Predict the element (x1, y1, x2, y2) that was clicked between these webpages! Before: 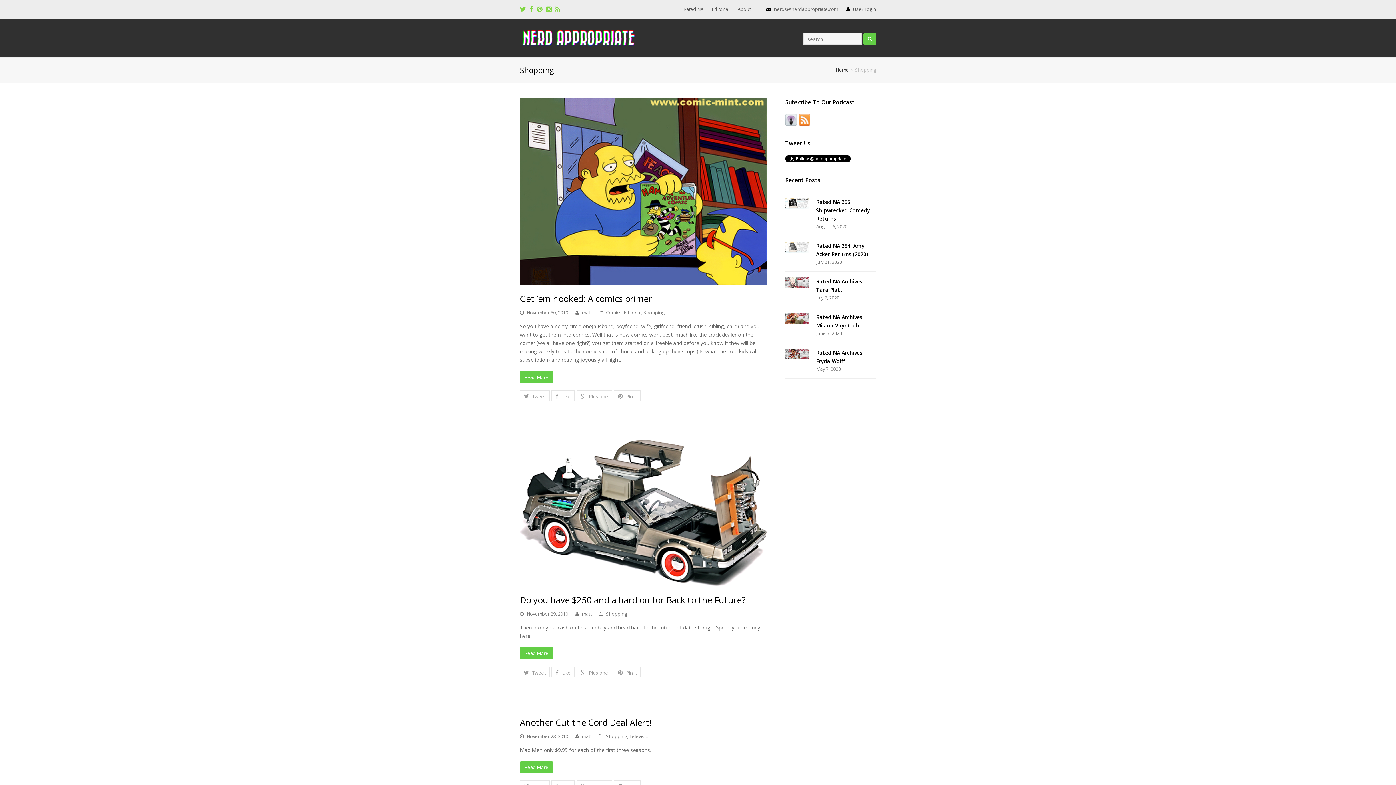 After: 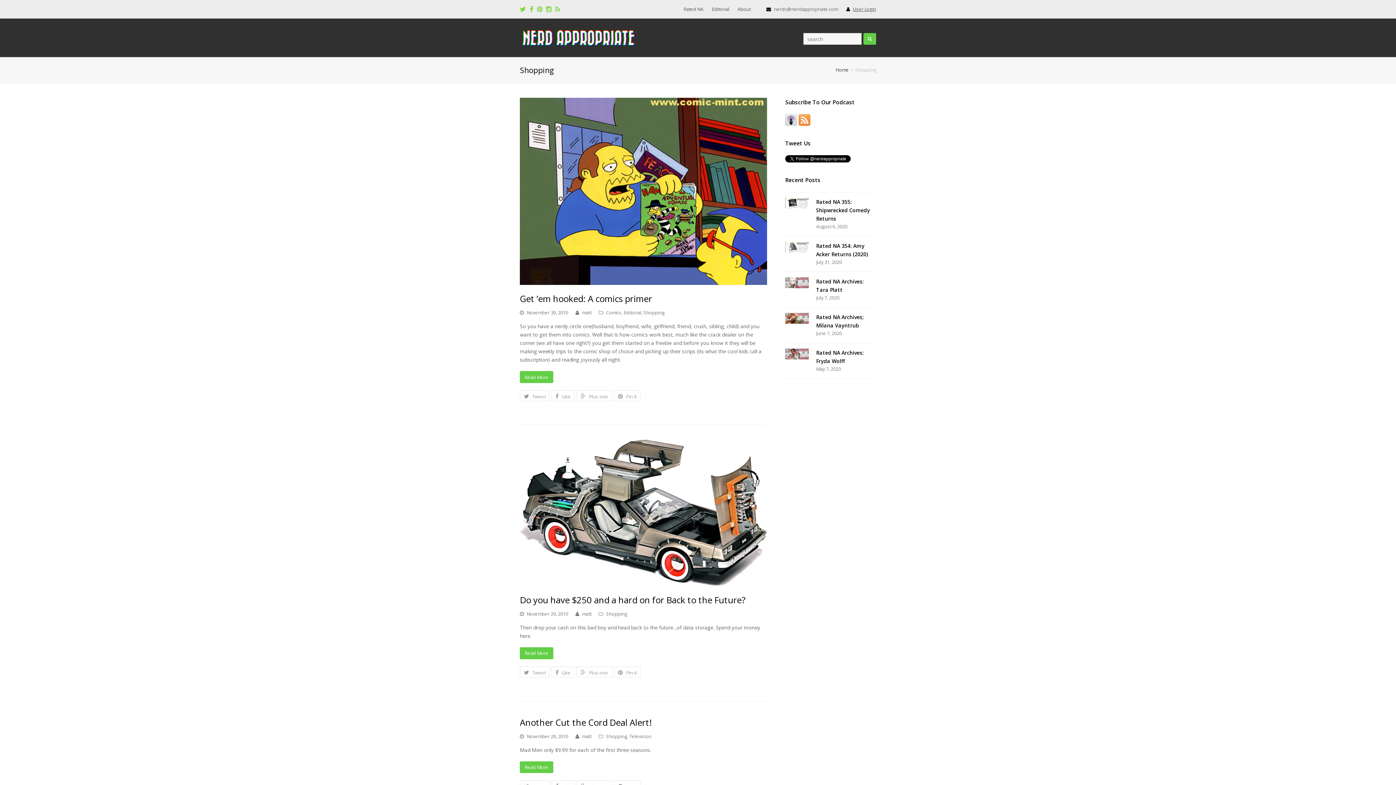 Action: bbox: (853, 5, 876, 12) label: User Login